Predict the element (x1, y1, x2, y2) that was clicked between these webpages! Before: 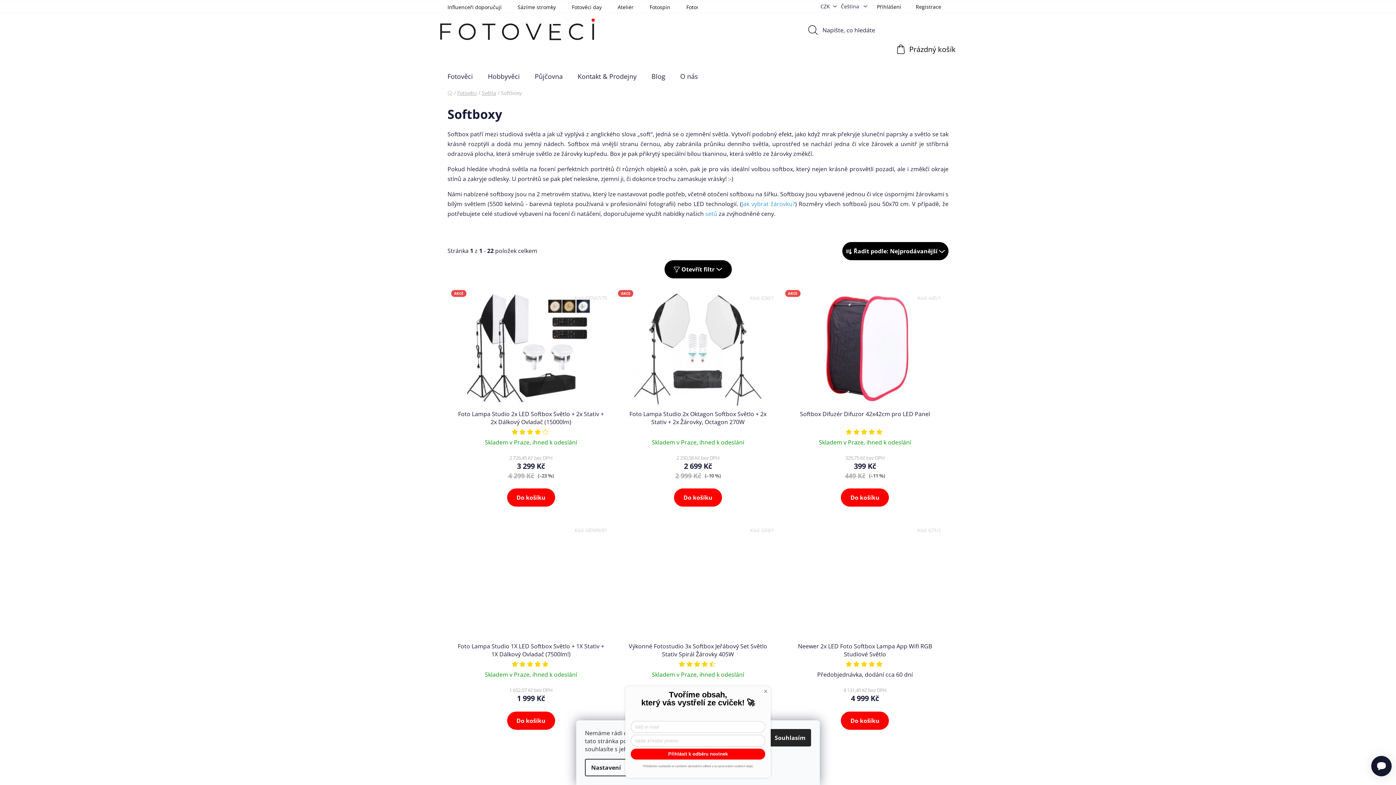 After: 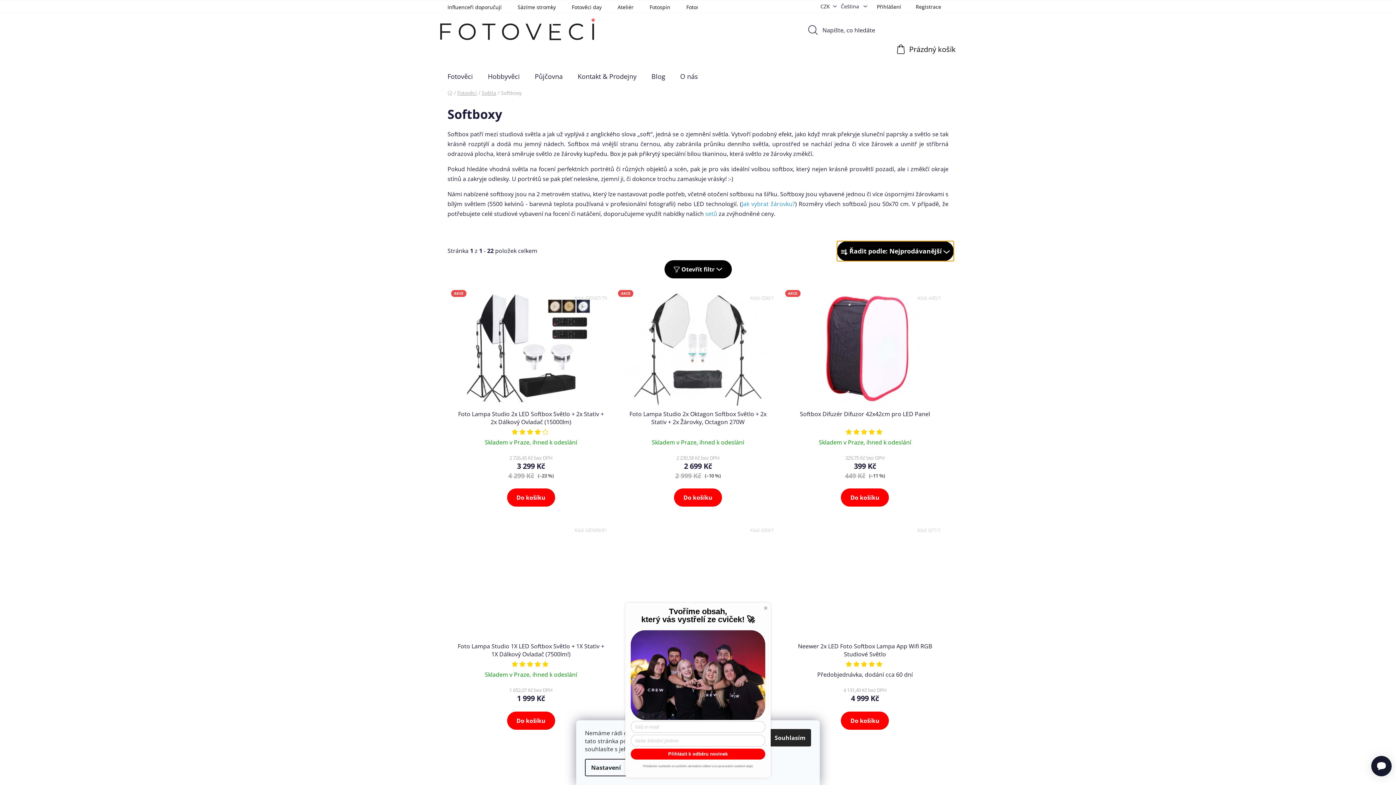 Action: bbox: (842, 242, 948, 260) label: Řadit podle: Nejprodávanější 